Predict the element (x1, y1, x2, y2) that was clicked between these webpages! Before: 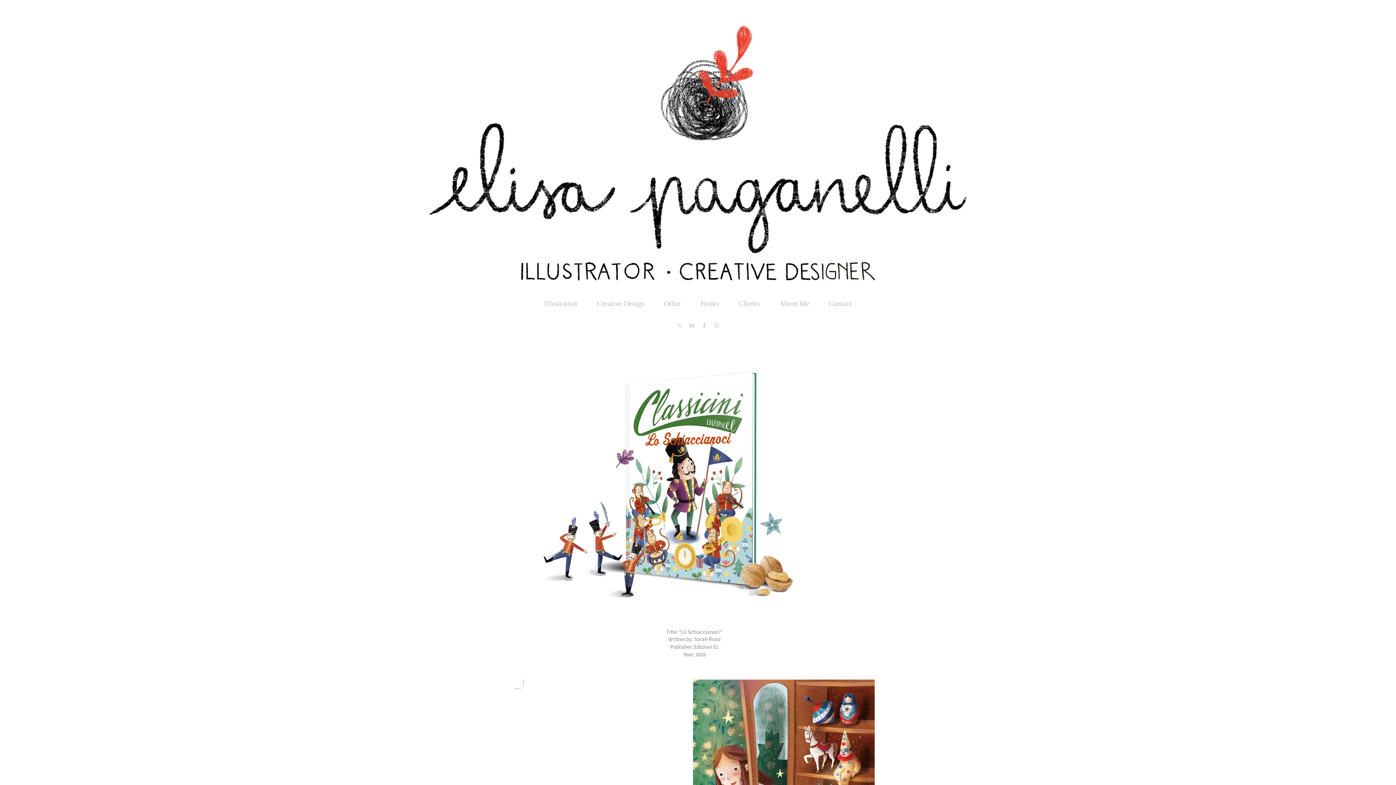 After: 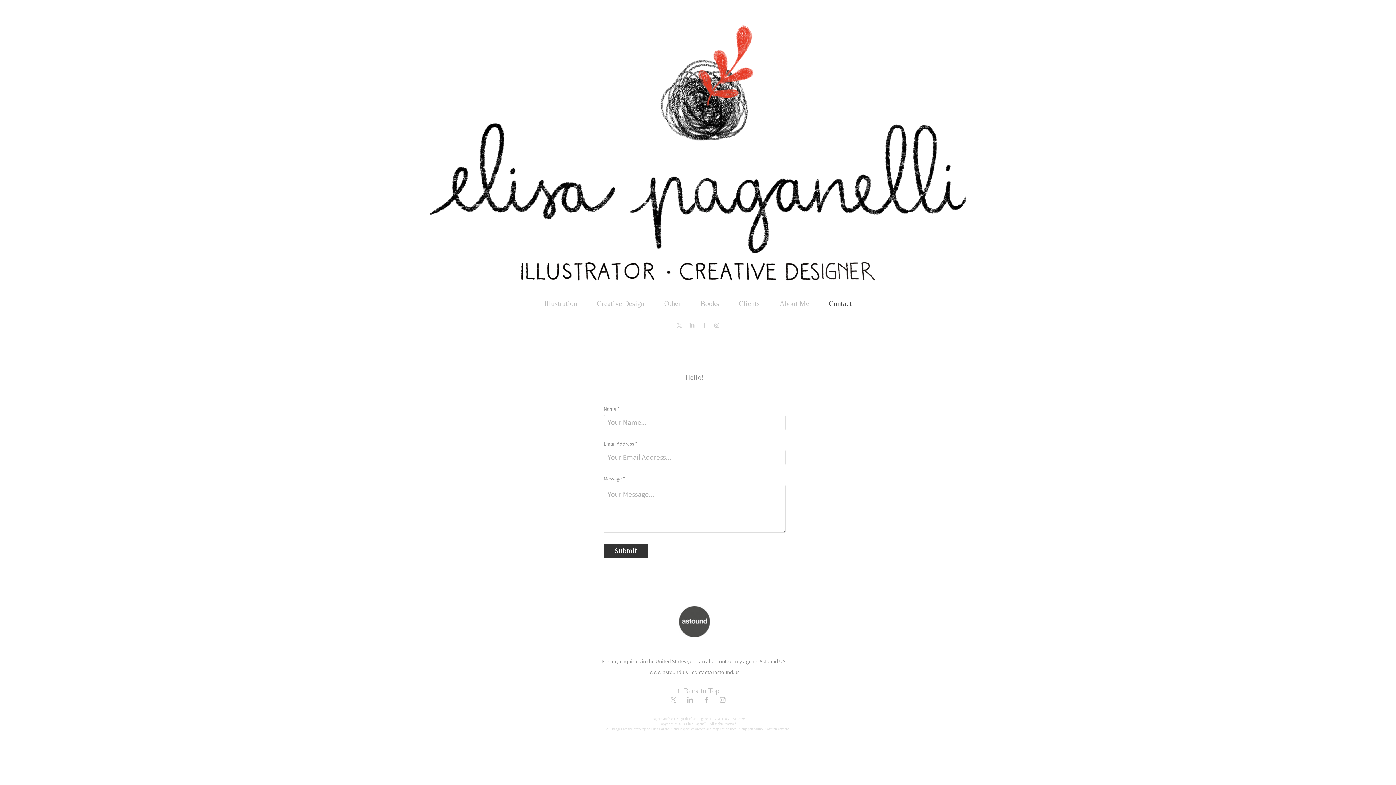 Action: bbox: (829, 299, 852, 307) label: Contact